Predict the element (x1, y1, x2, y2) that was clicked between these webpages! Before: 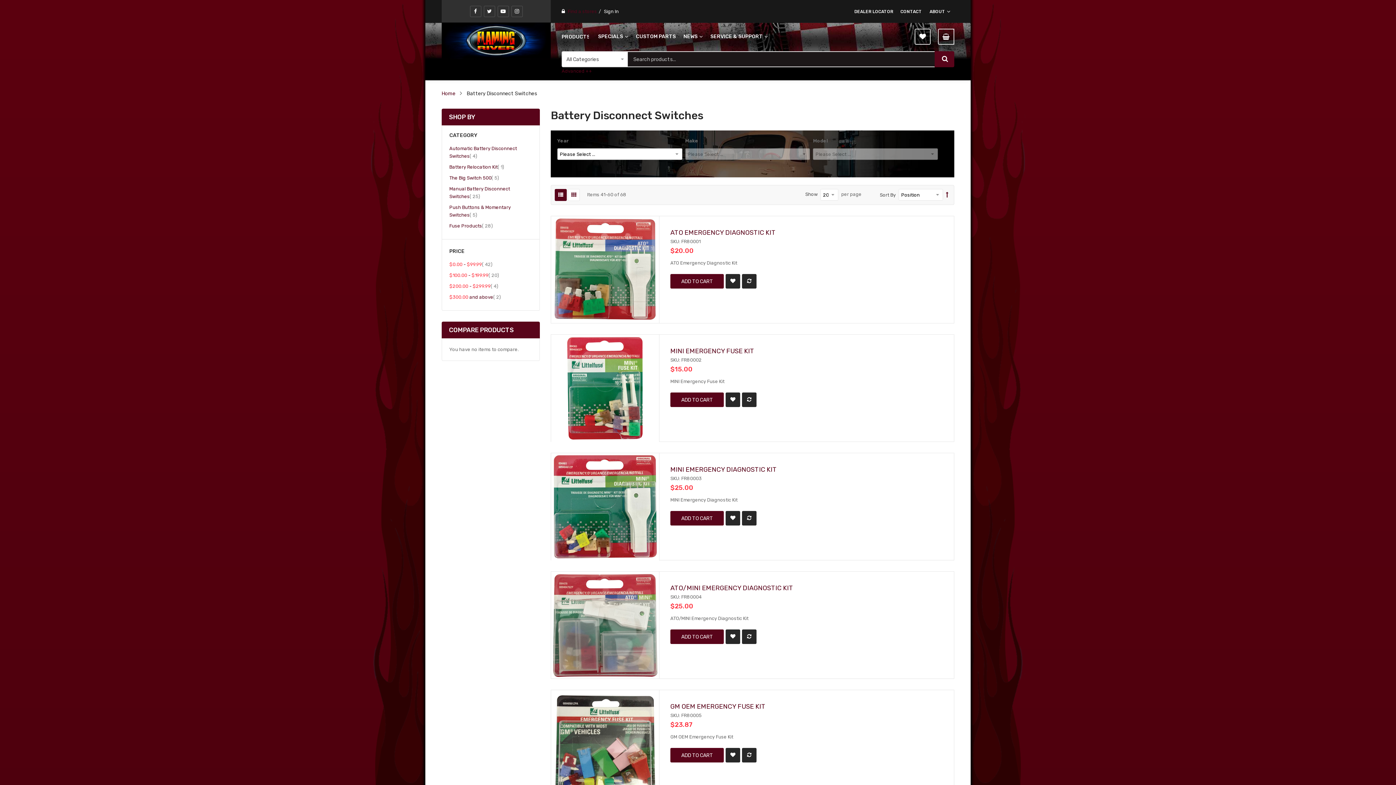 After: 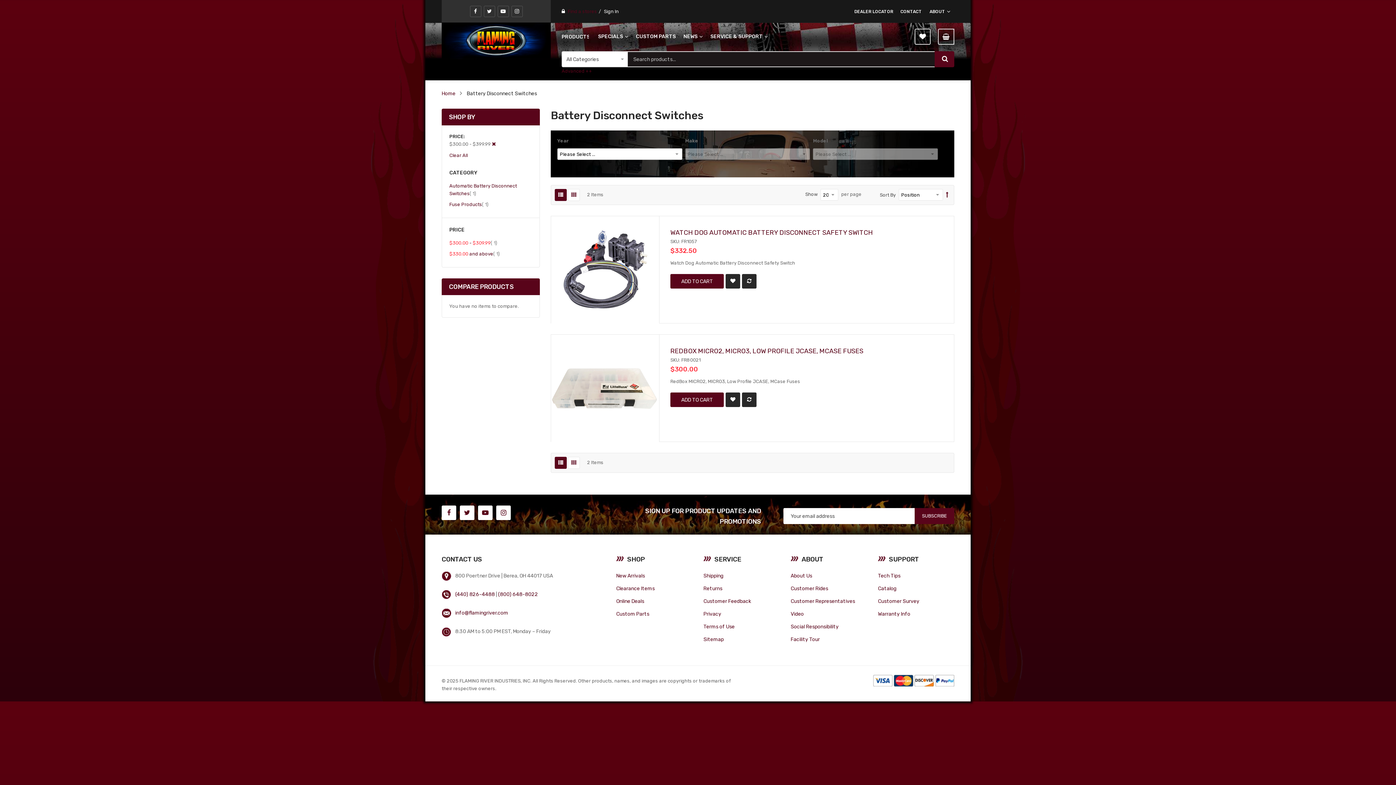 Action: bbox: (449, 292, 501, 302) label: $300.00 and above 2
item